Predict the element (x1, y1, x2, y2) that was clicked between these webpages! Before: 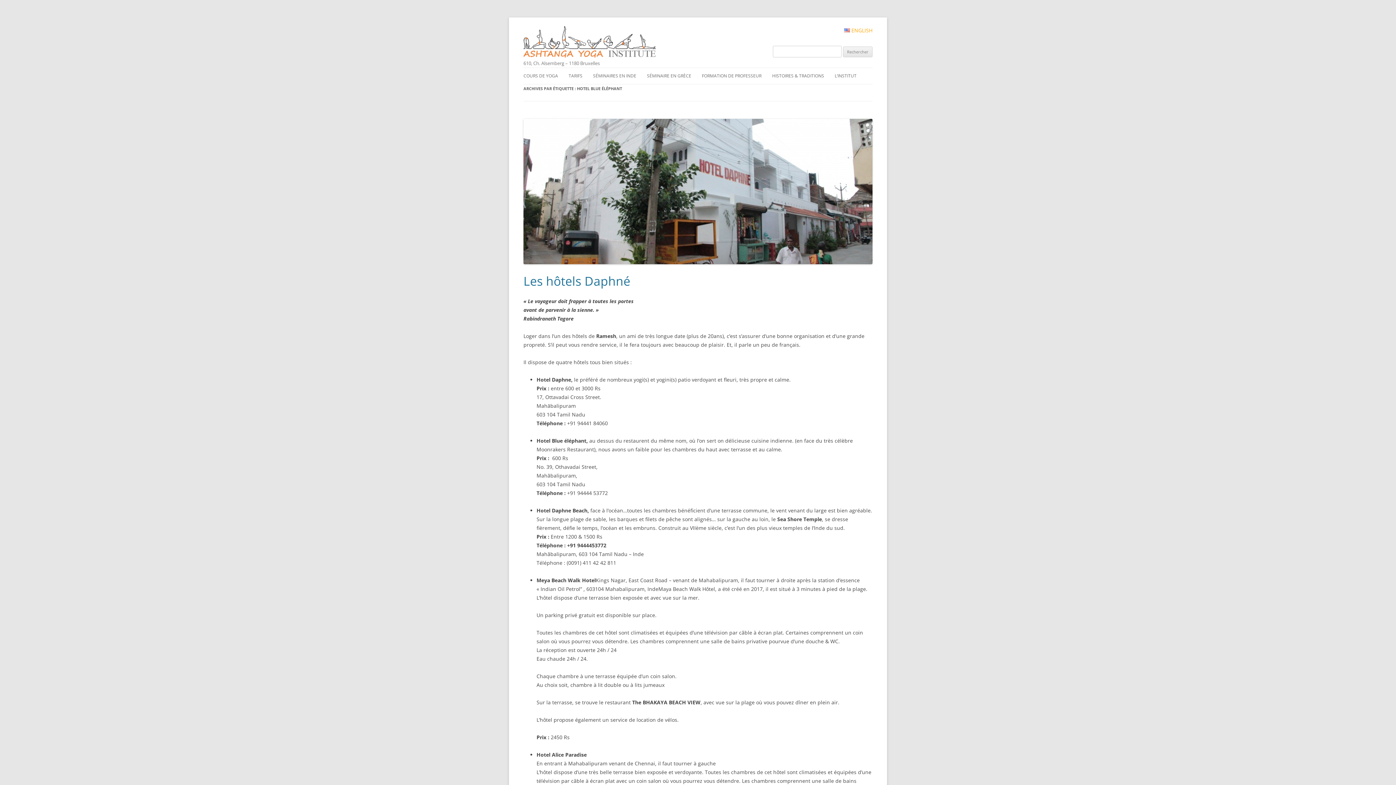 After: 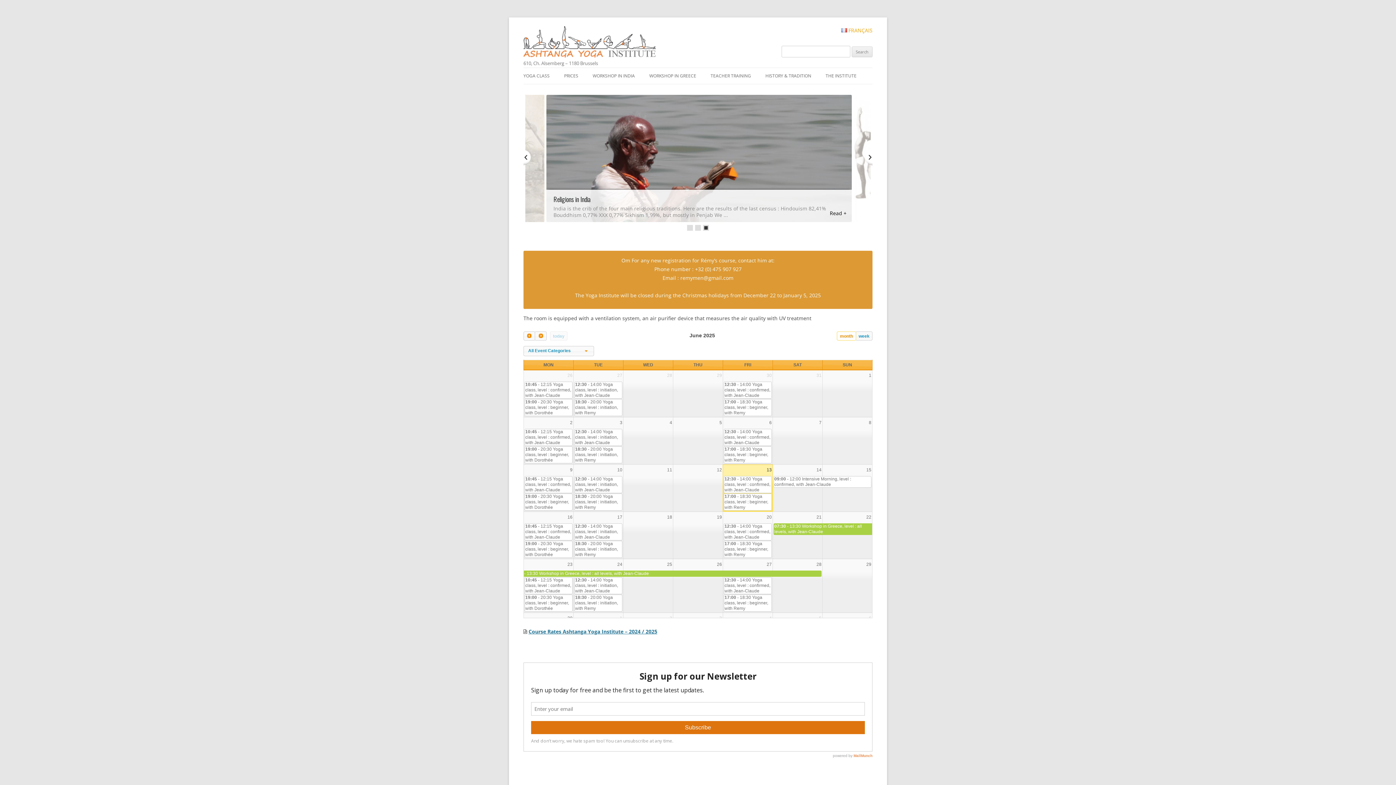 Action: bbox: (844, 28, 872, 33) label:  ENGLISH